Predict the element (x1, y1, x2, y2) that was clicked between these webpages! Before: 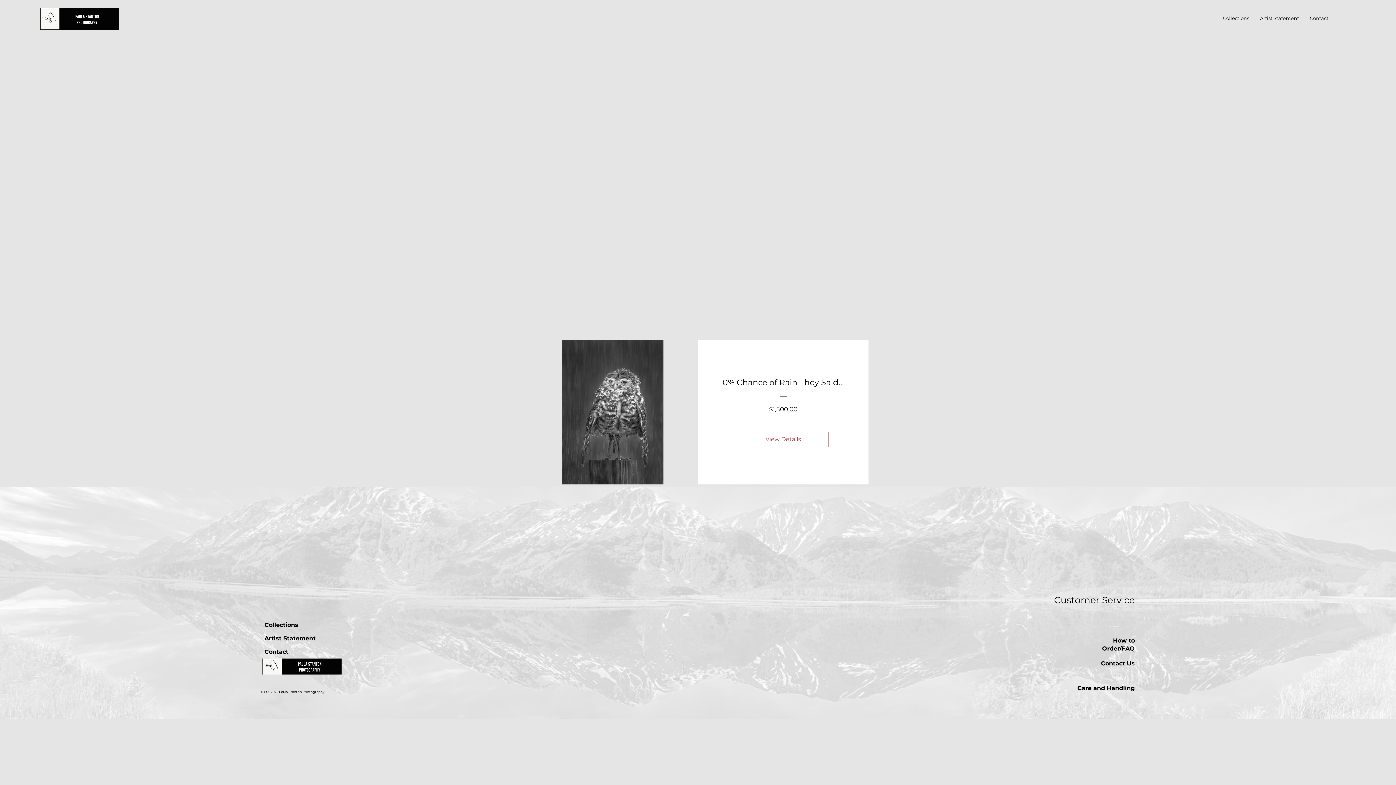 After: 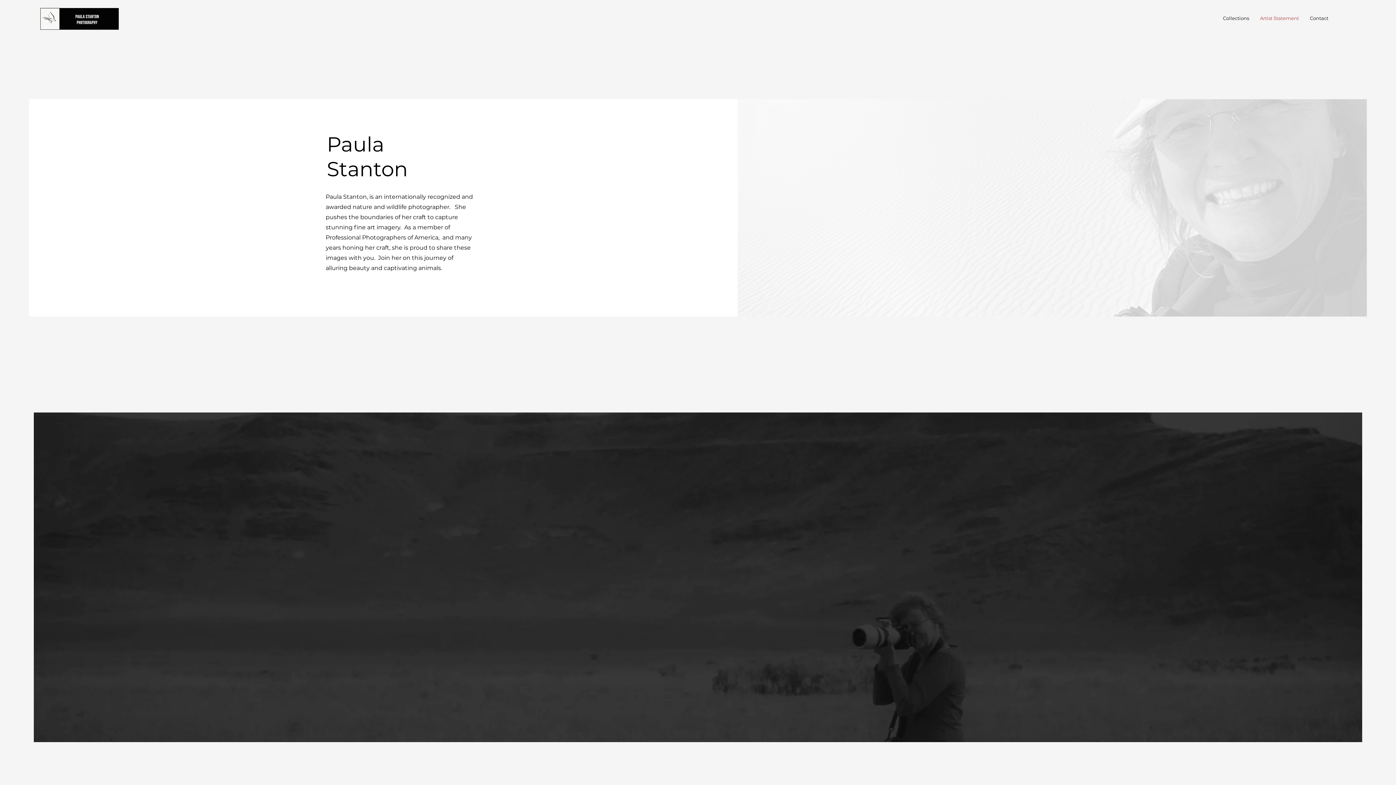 Action: bbox: (264, 632, 331, 645) label: Artist Statement